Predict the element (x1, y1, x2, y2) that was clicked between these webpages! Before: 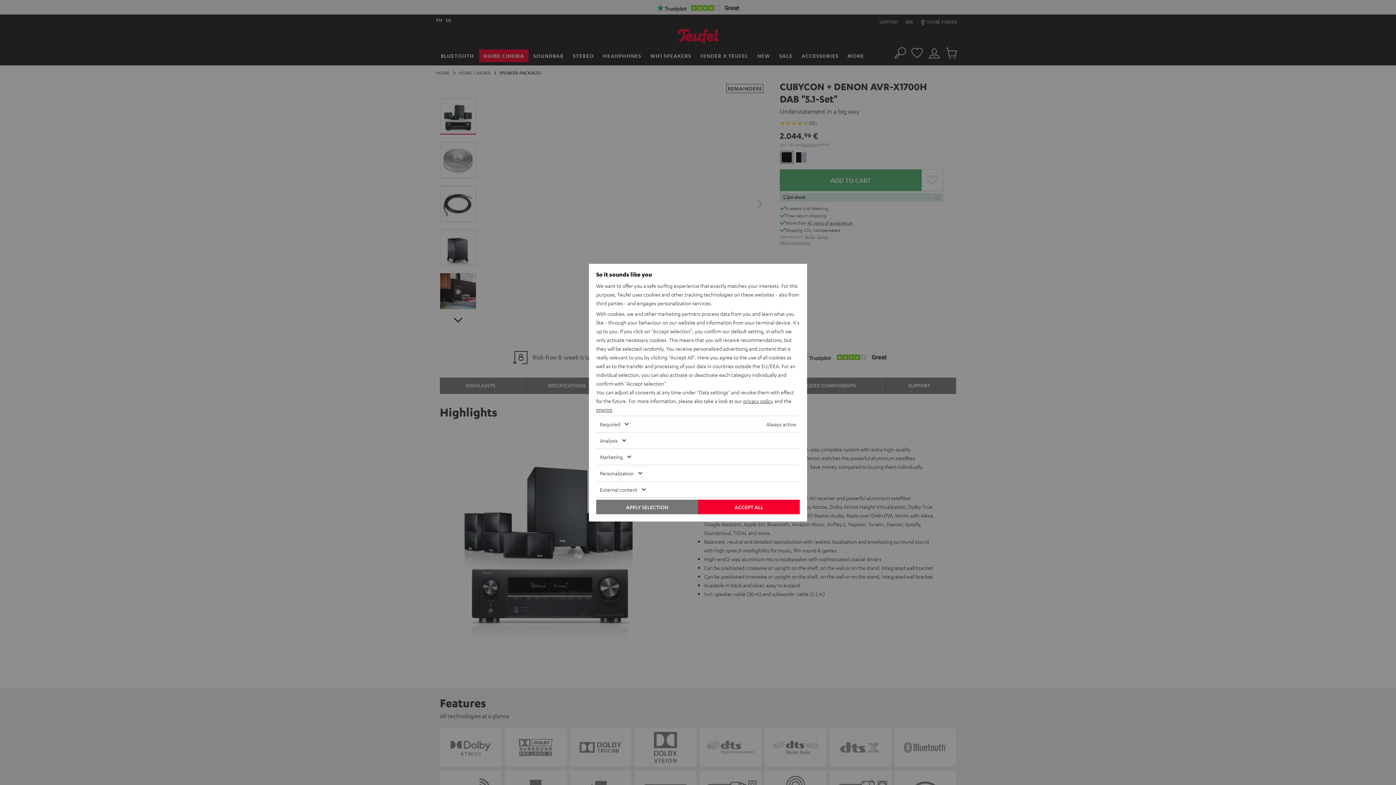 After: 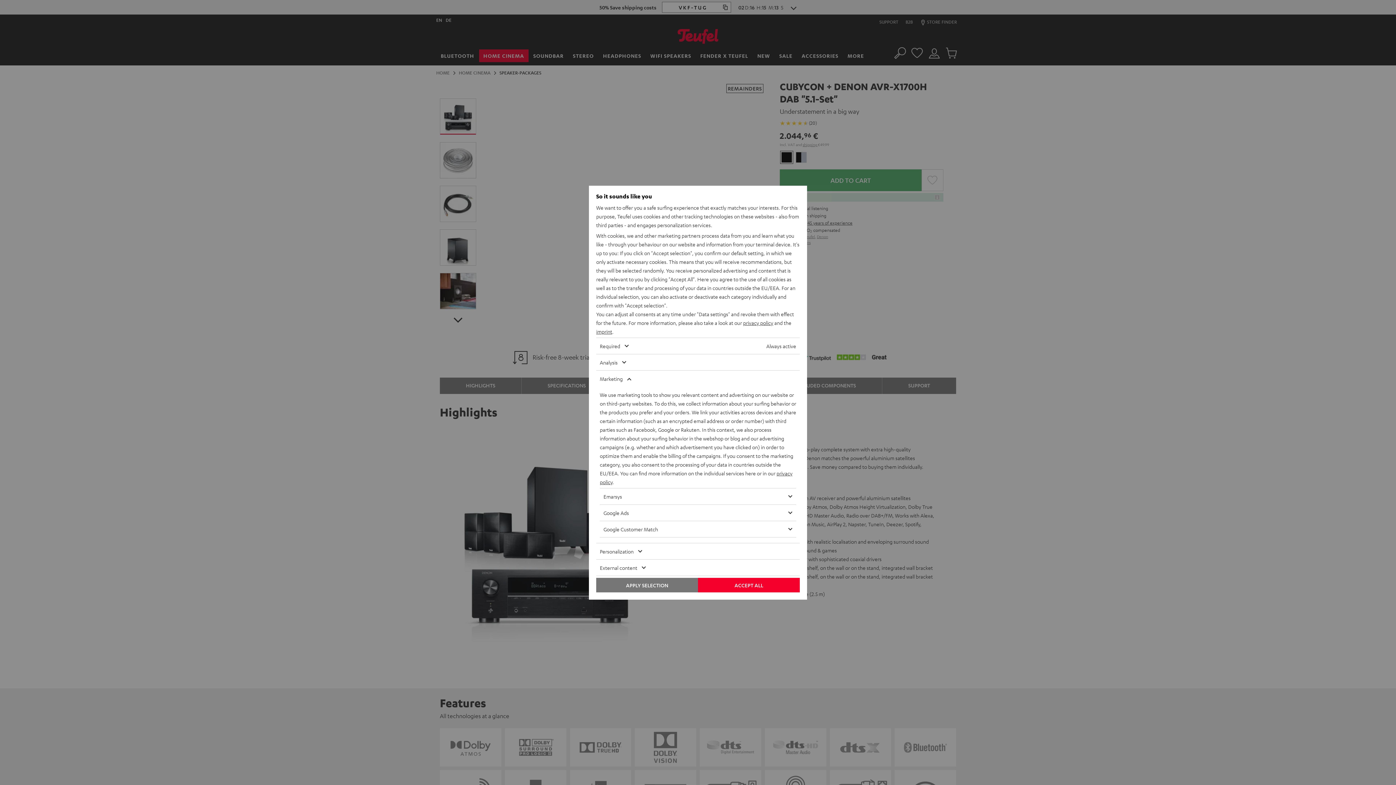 Action: label: Marketing bbox: (596, 448, 778, 464)